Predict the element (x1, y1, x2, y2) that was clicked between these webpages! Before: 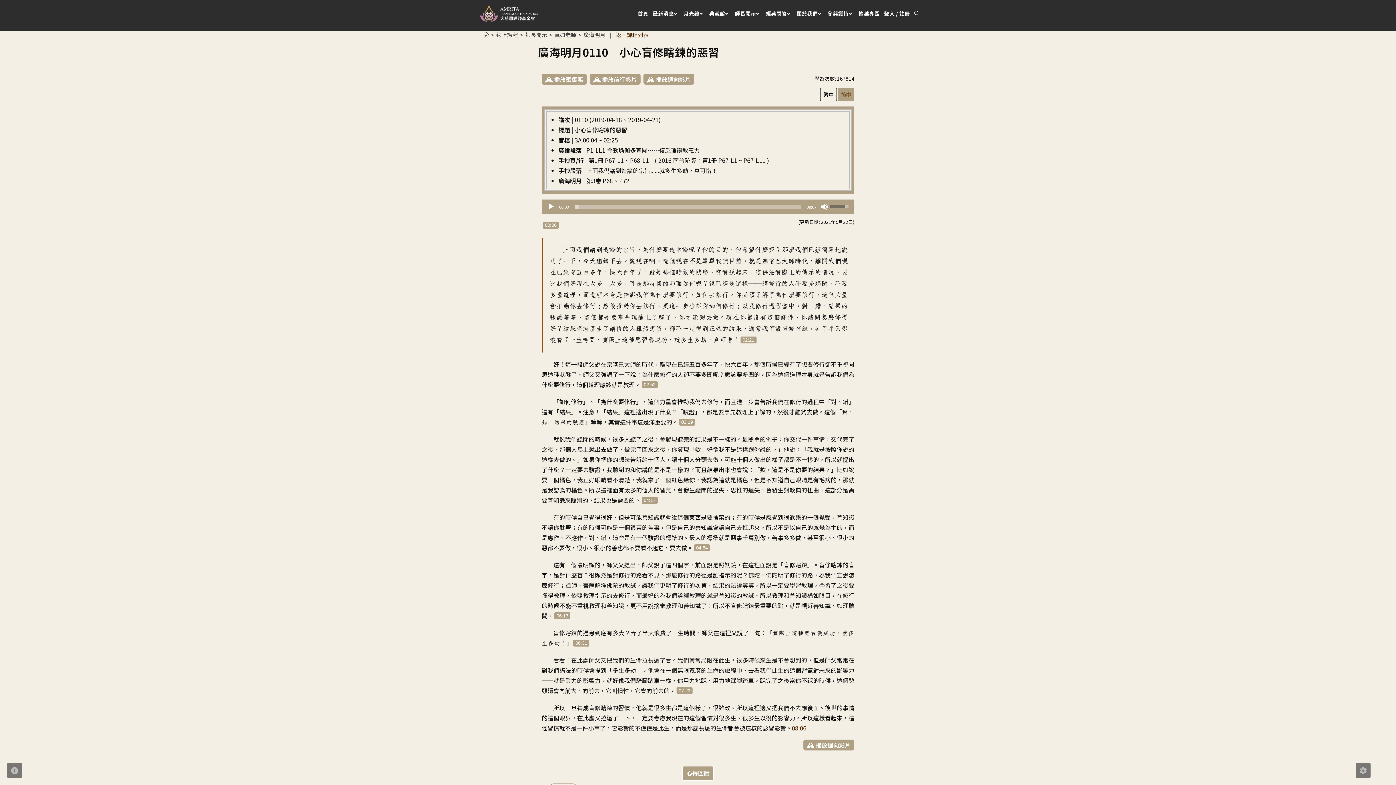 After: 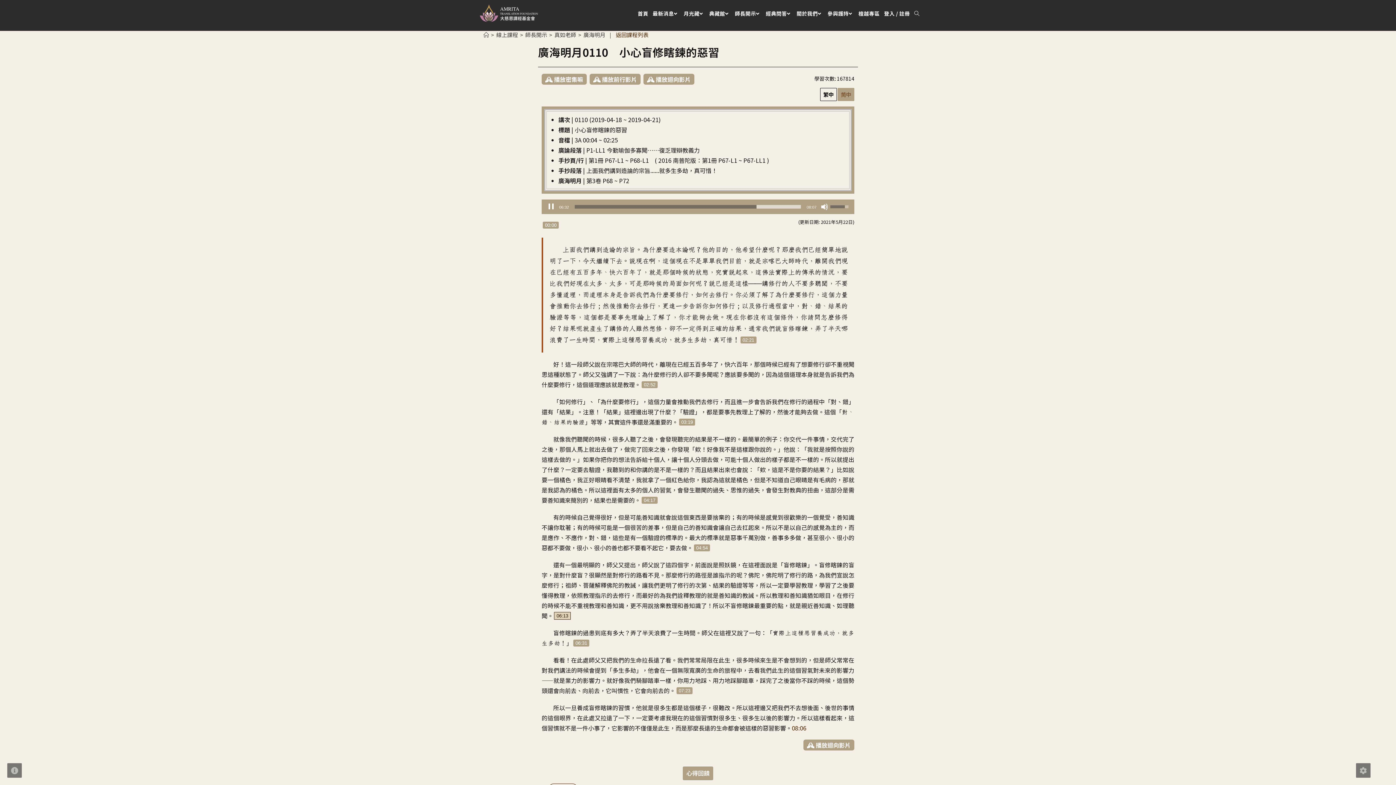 Action: label: 06:13 bbox: (554, 612, 570, 619)